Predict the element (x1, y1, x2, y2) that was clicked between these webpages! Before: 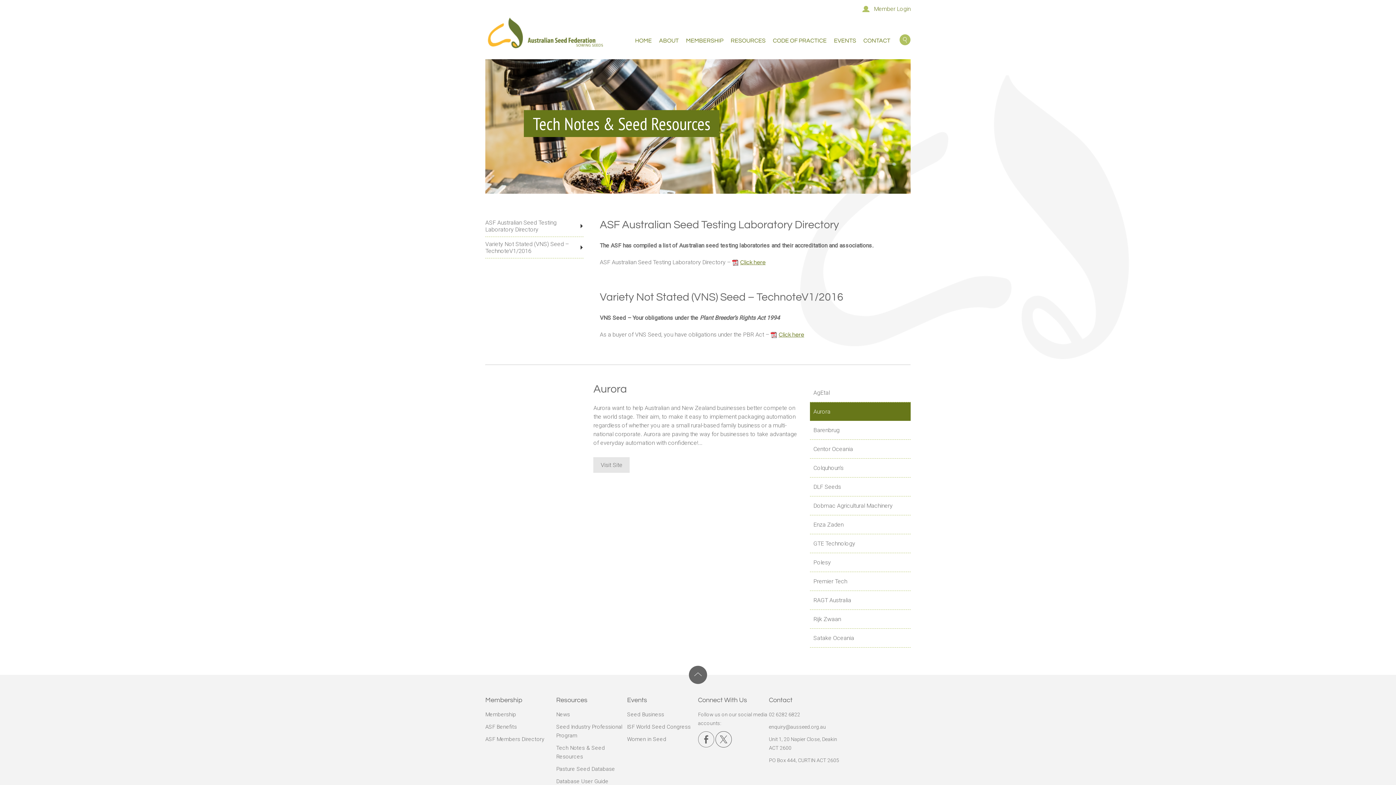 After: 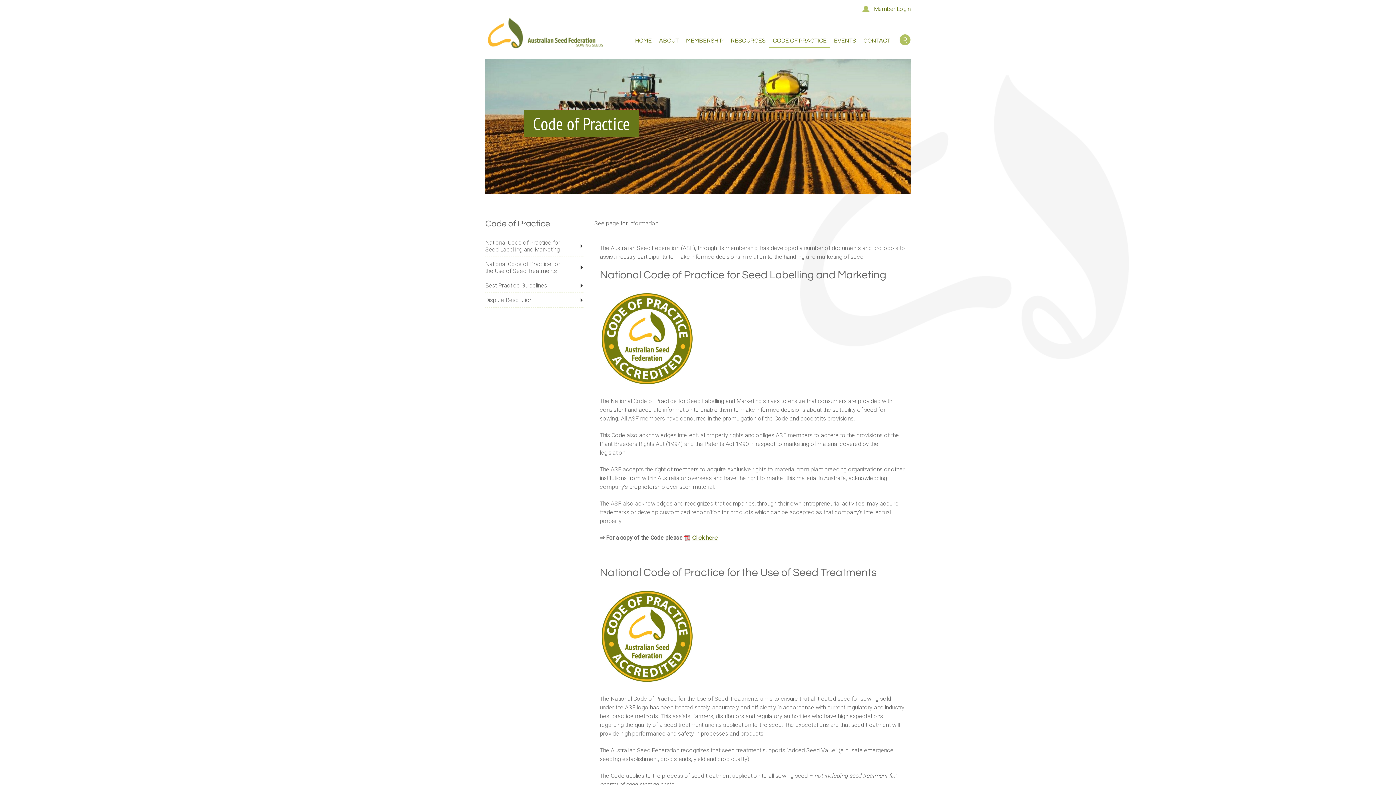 Action: bbox: (769, 36, 830, 45) label: CODE OF PRACTICE